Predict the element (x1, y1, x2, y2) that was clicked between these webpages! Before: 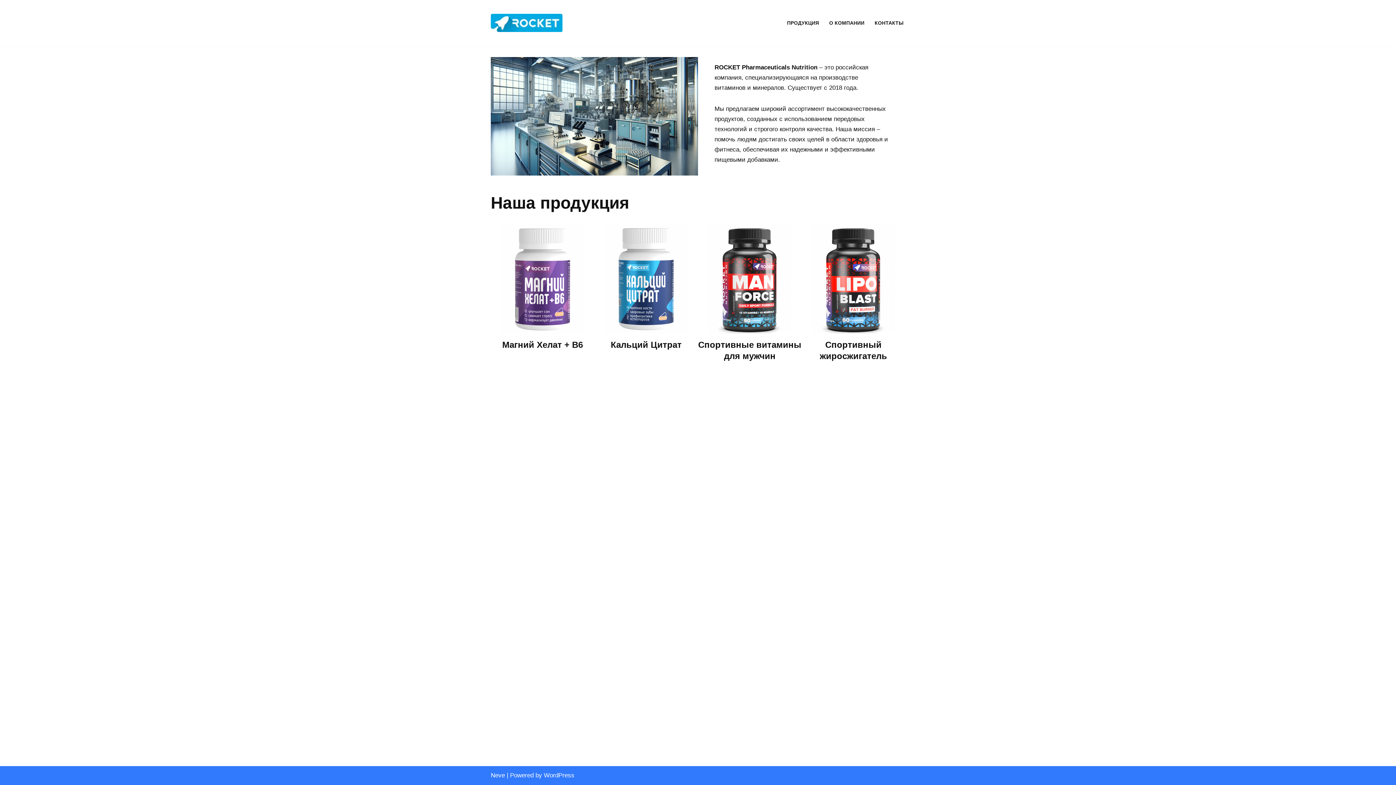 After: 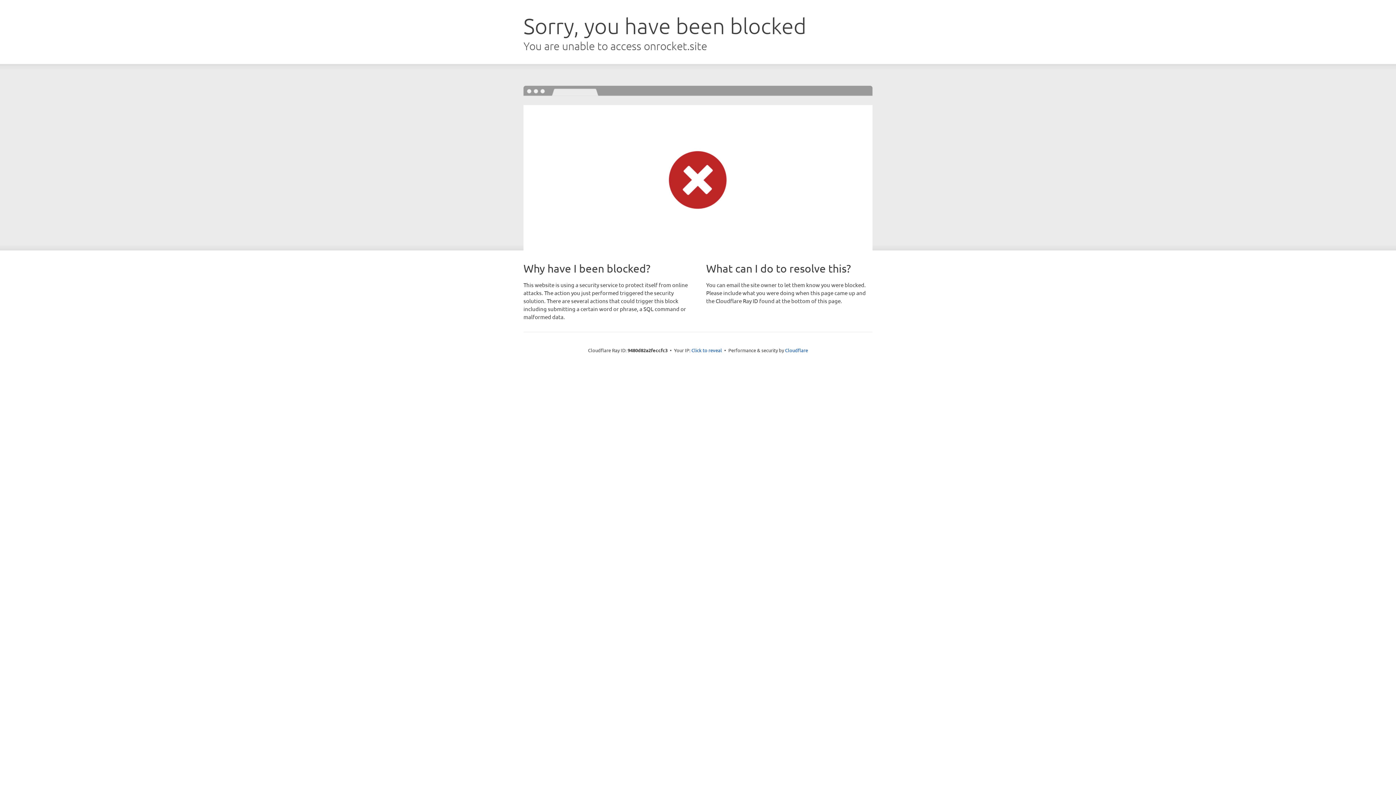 Action: label: Neve bbox: (490, 772, 505, 779)